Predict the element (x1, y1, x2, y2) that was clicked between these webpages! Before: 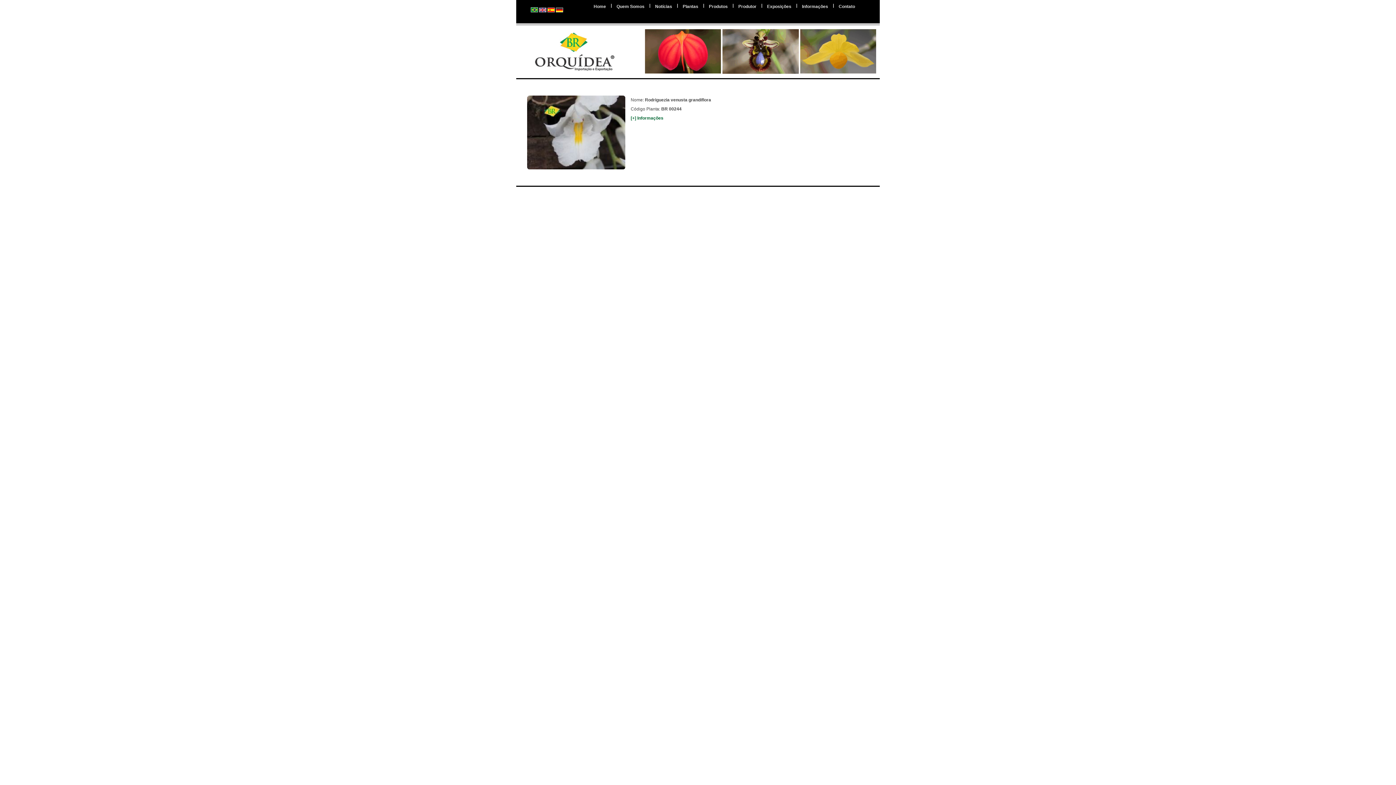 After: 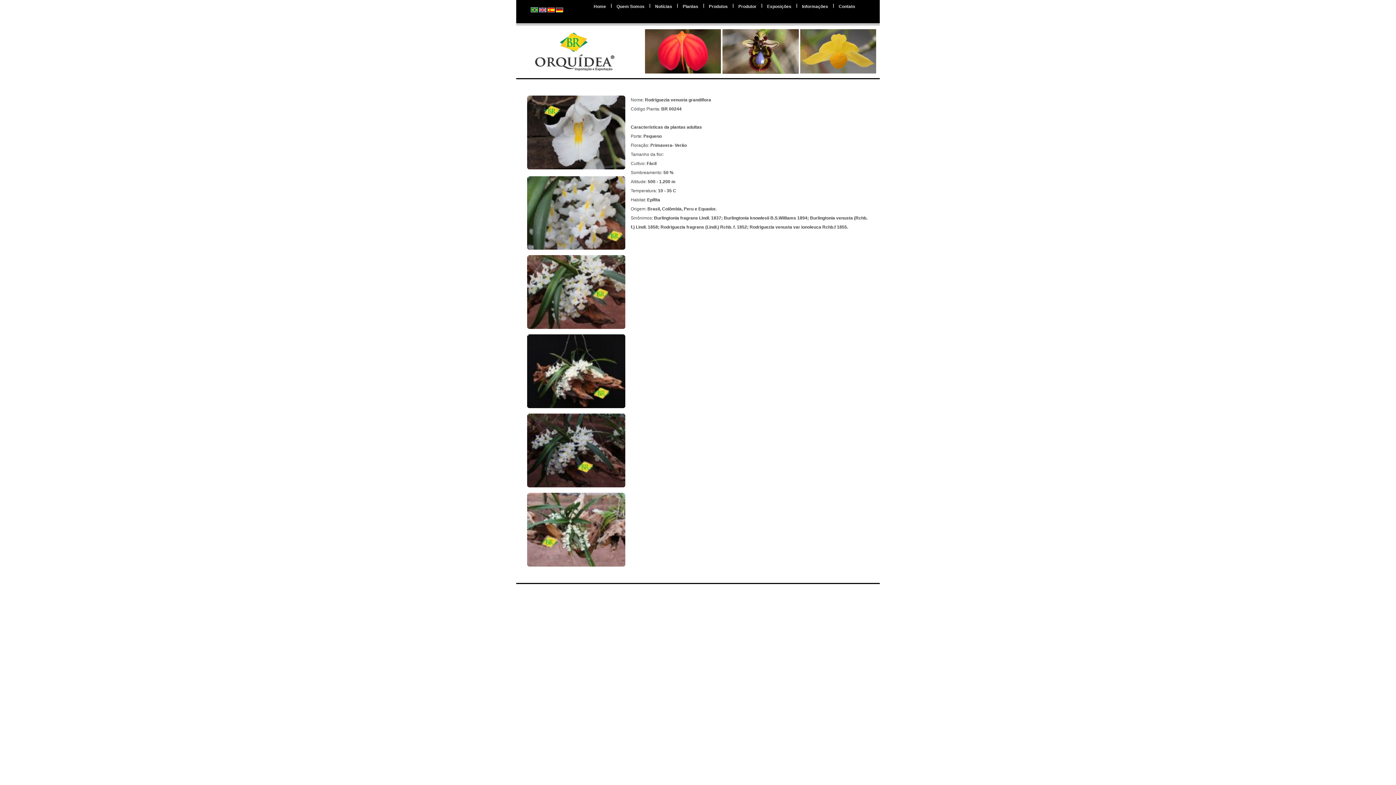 Action: bbox: (630, 115, 663, 120) label: [+] Informações